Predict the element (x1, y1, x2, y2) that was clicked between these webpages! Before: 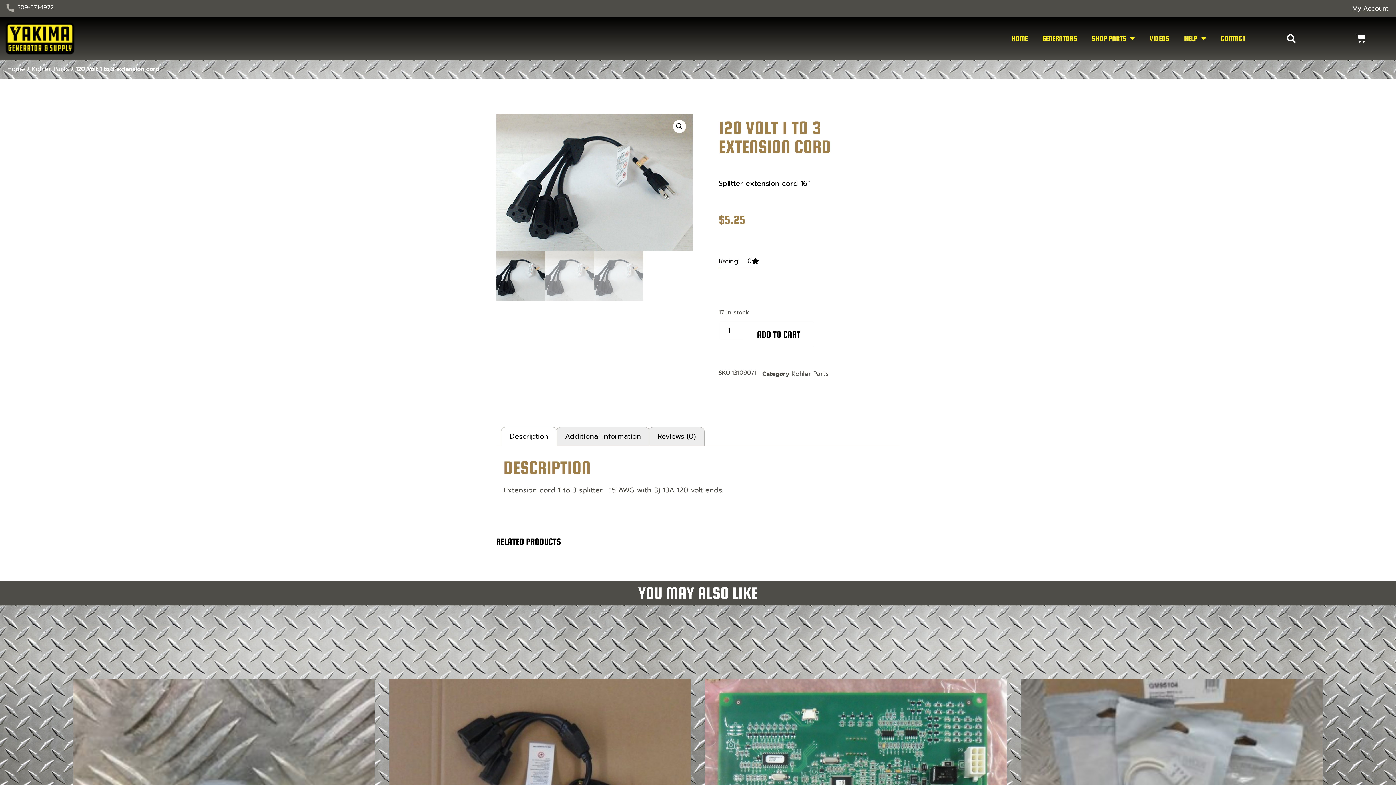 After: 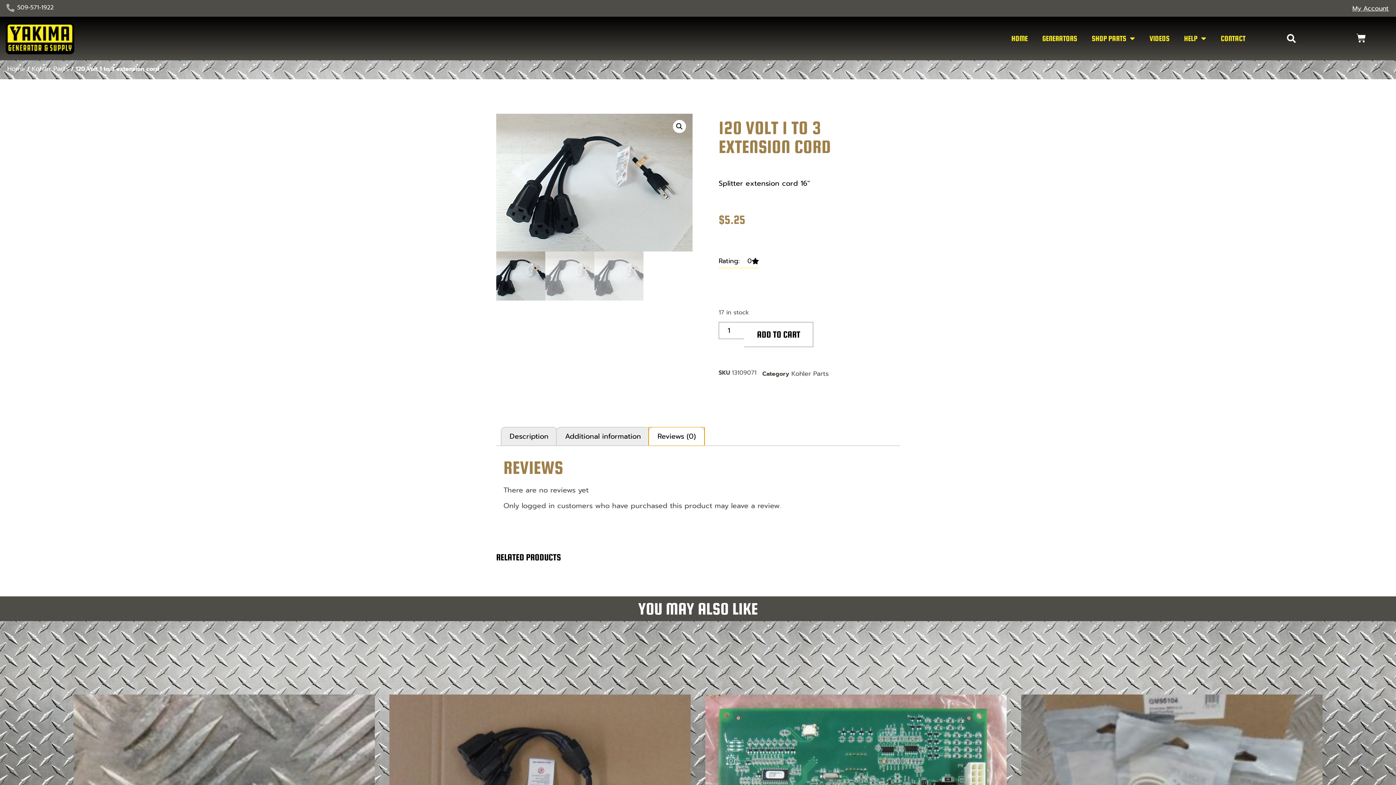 Action: bbox: (649, 427, 704, 445) label: Reviews (0)